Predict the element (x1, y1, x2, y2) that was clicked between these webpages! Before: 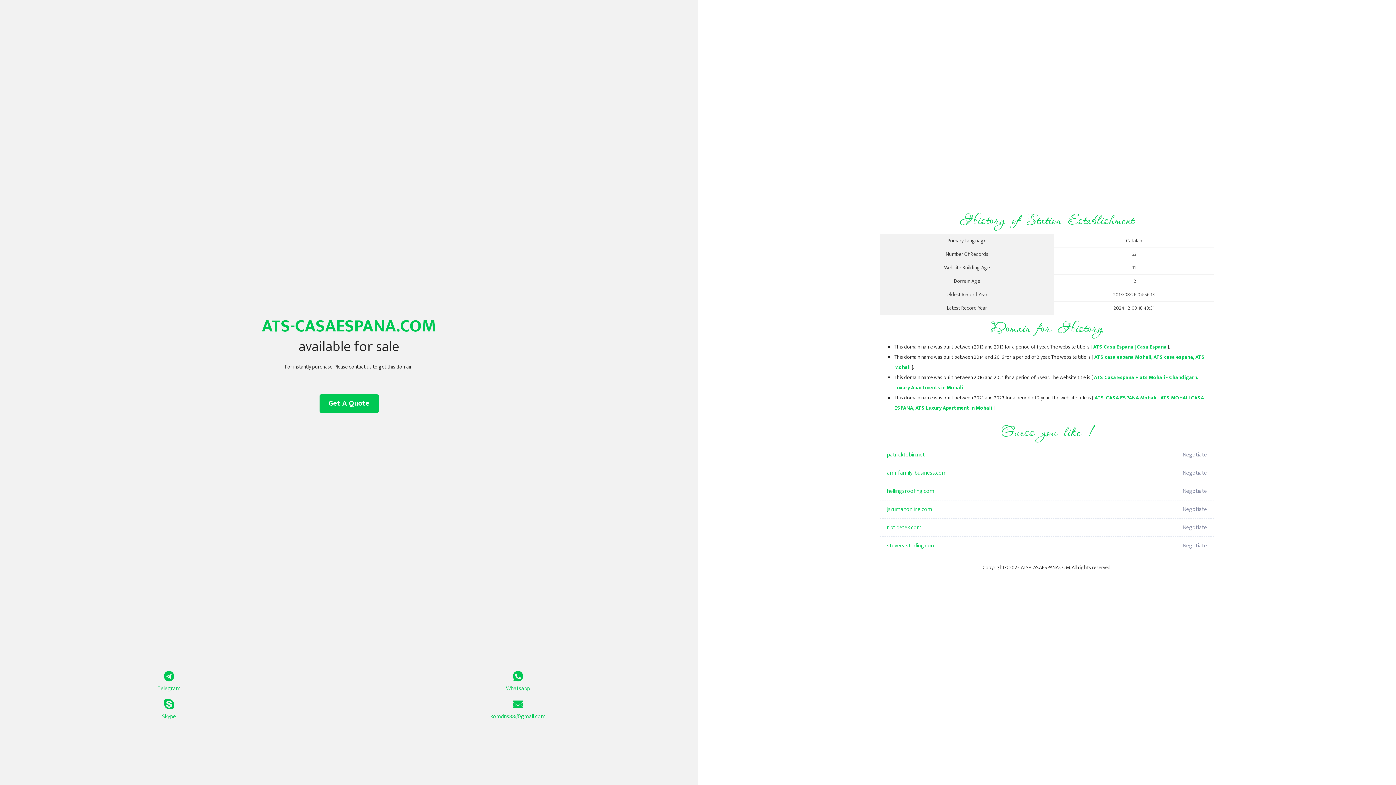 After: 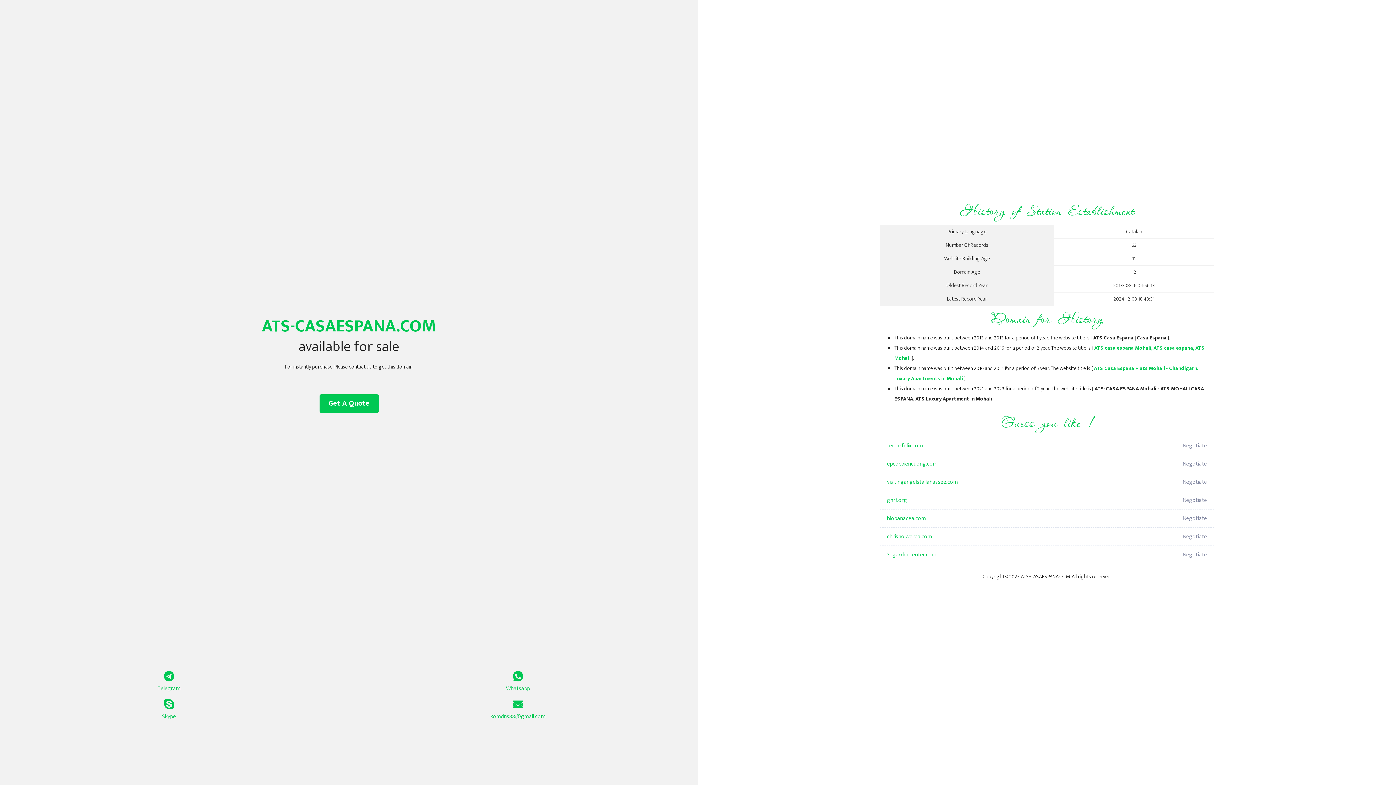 Action: label: ATS Casa Espana | Casa Espana bbox: (1093, 342, 1166, 351)